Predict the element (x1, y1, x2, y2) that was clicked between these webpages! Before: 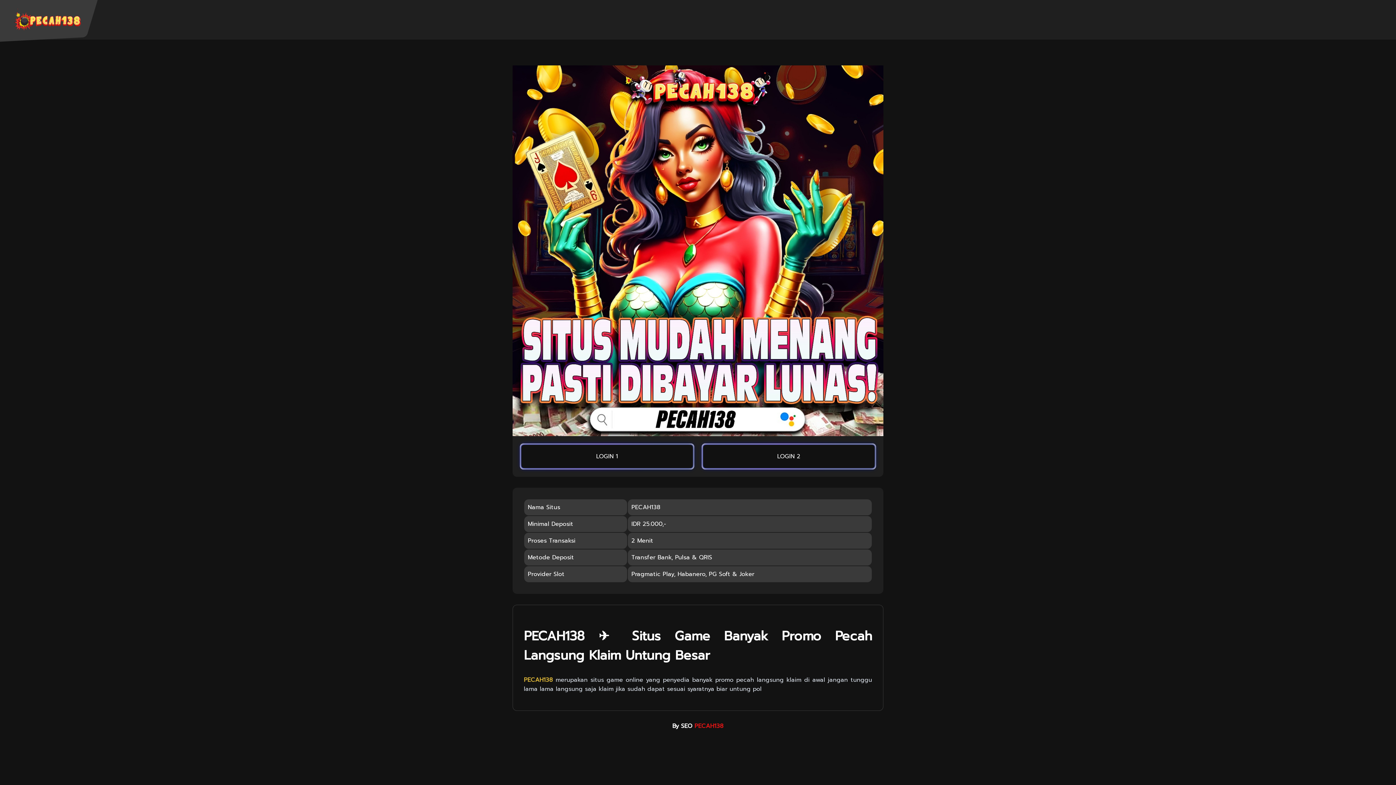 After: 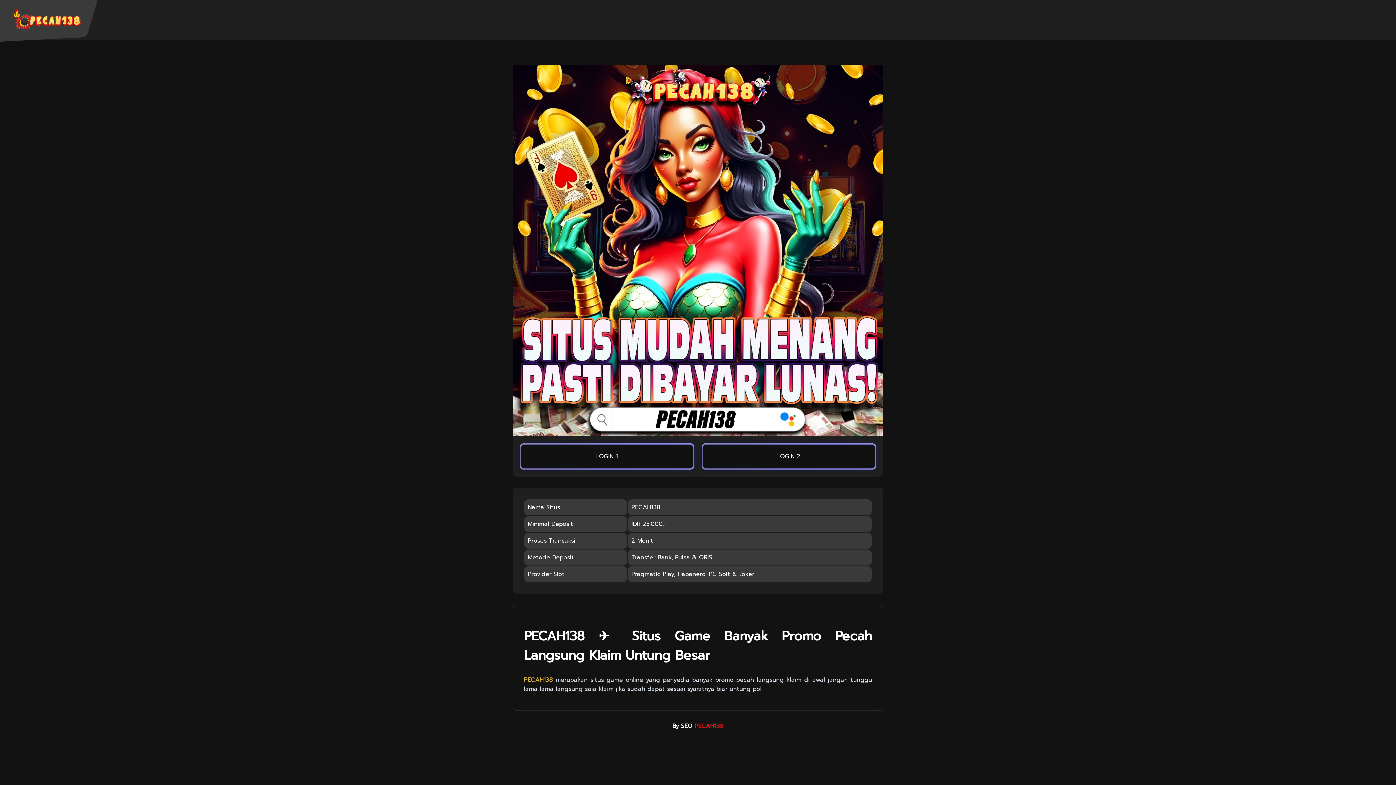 Action: label: PECAH138 bbox: (524, 676, 553, 684)